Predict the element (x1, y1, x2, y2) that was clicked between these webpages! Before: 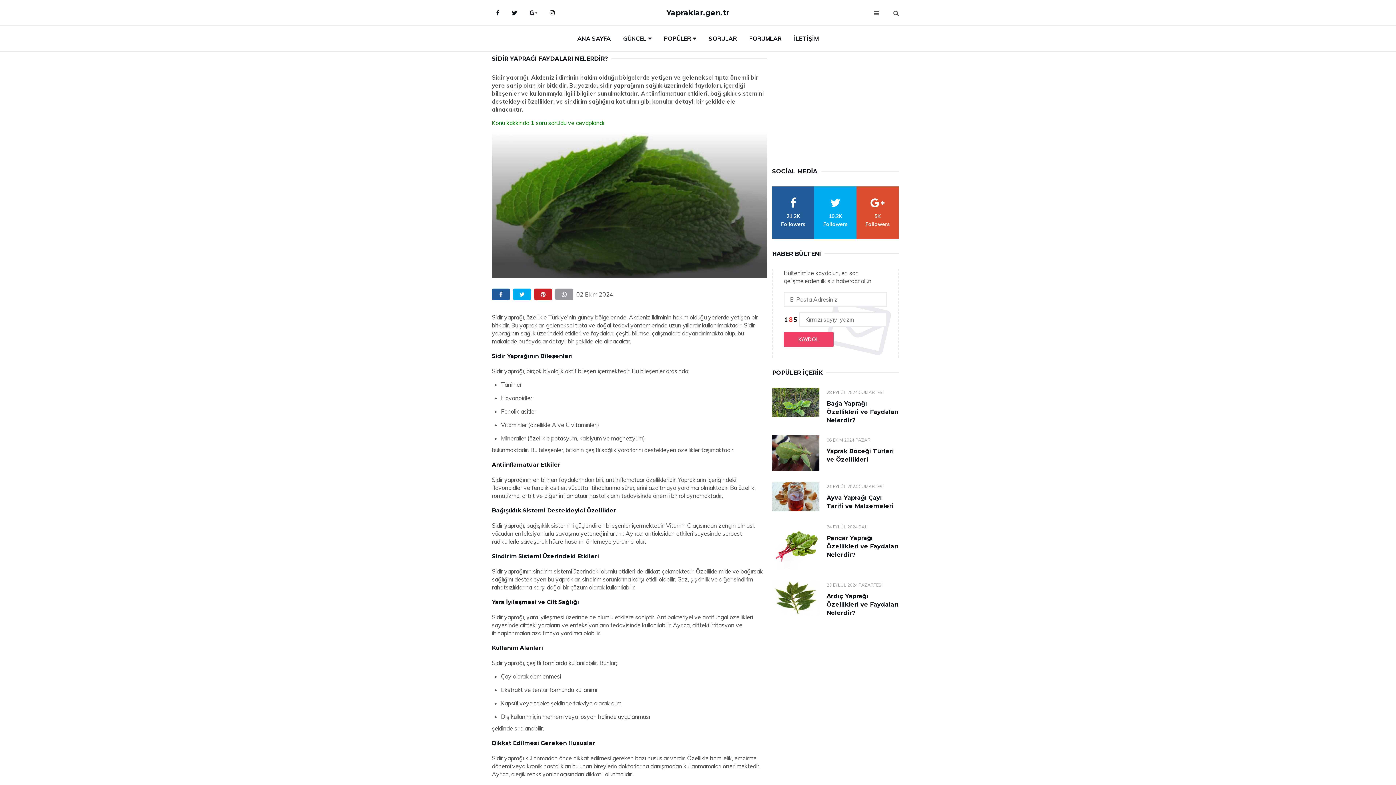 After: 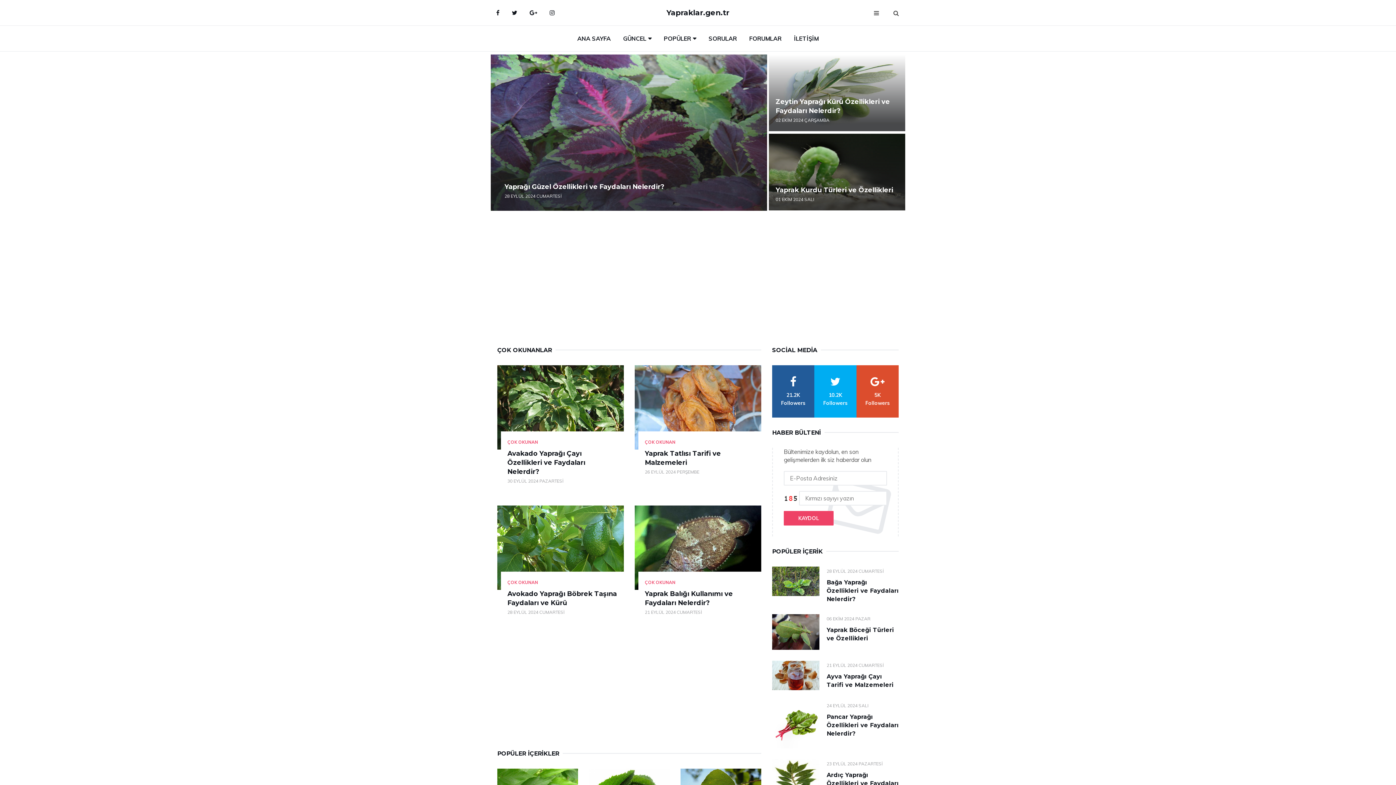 Action: bbox: (666, 0, 729, 25) label: Yapraklar.gen.tr